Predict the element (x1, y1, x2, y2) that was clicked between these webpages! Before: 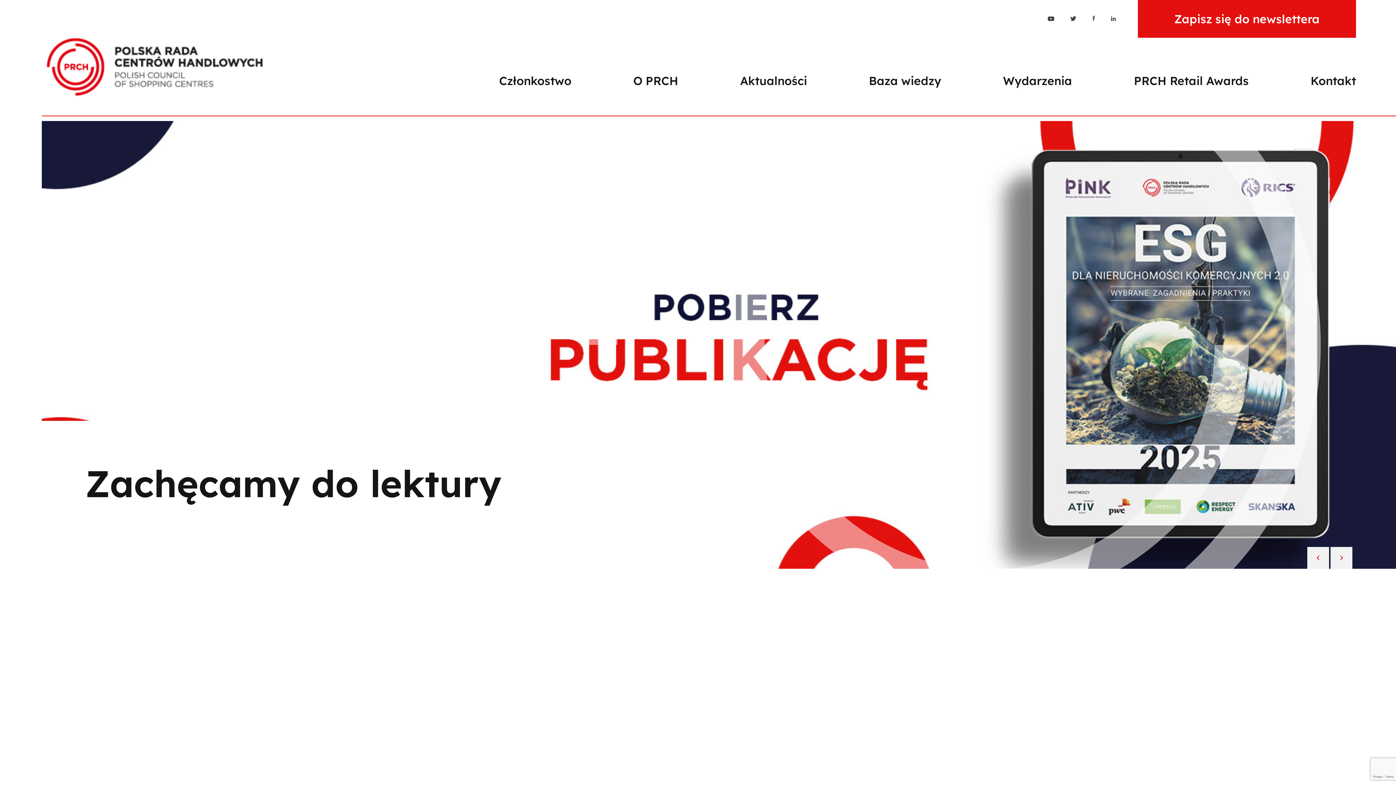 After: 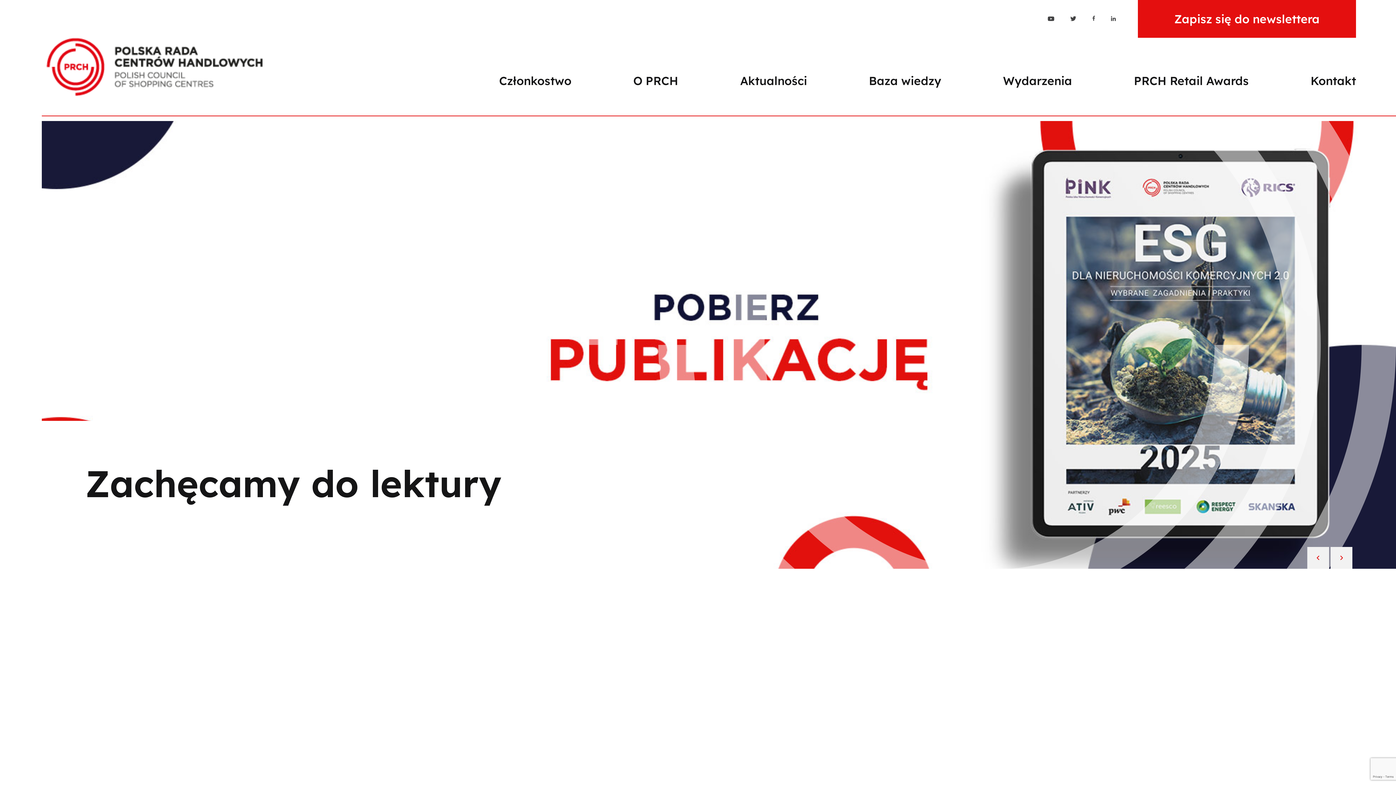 Action: bbox: (1085, 15, 1104, 22) label:  